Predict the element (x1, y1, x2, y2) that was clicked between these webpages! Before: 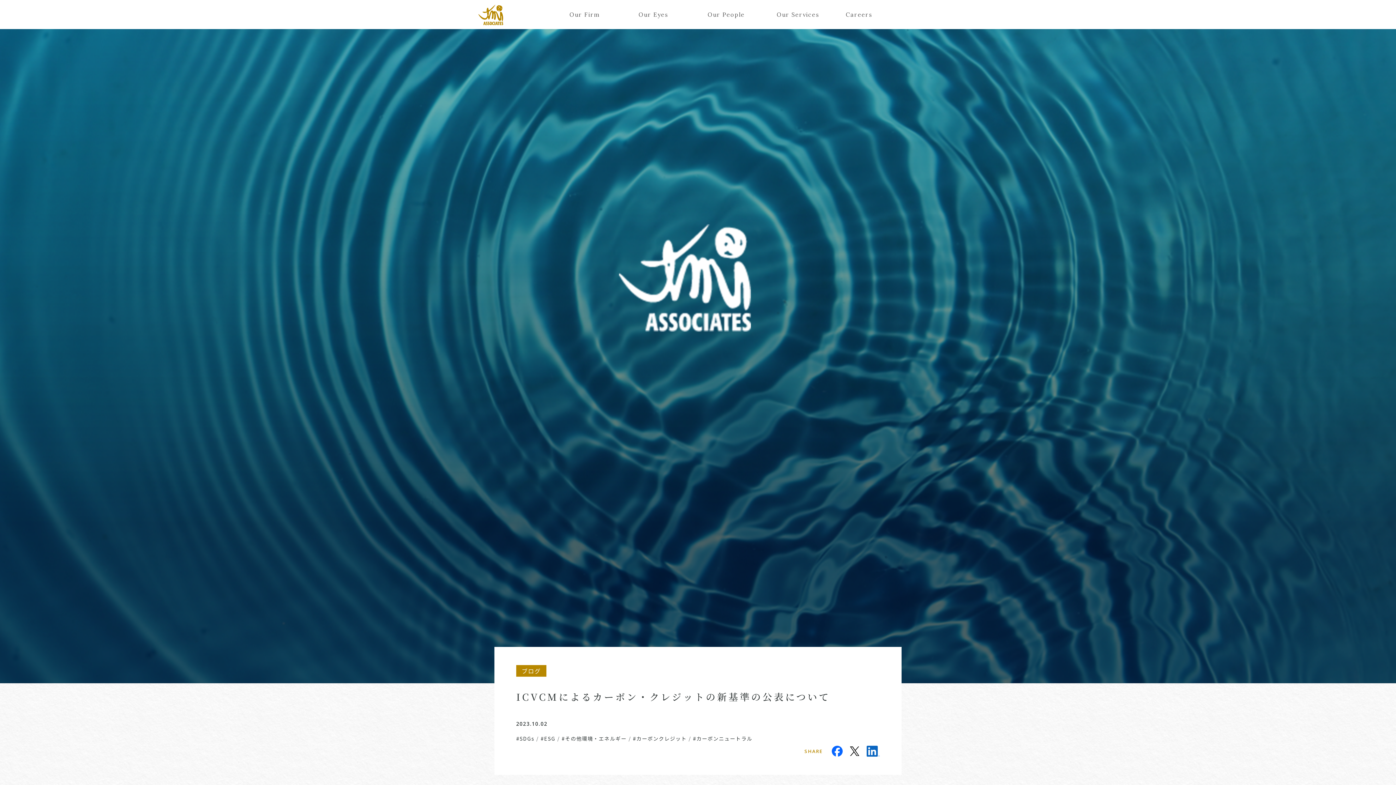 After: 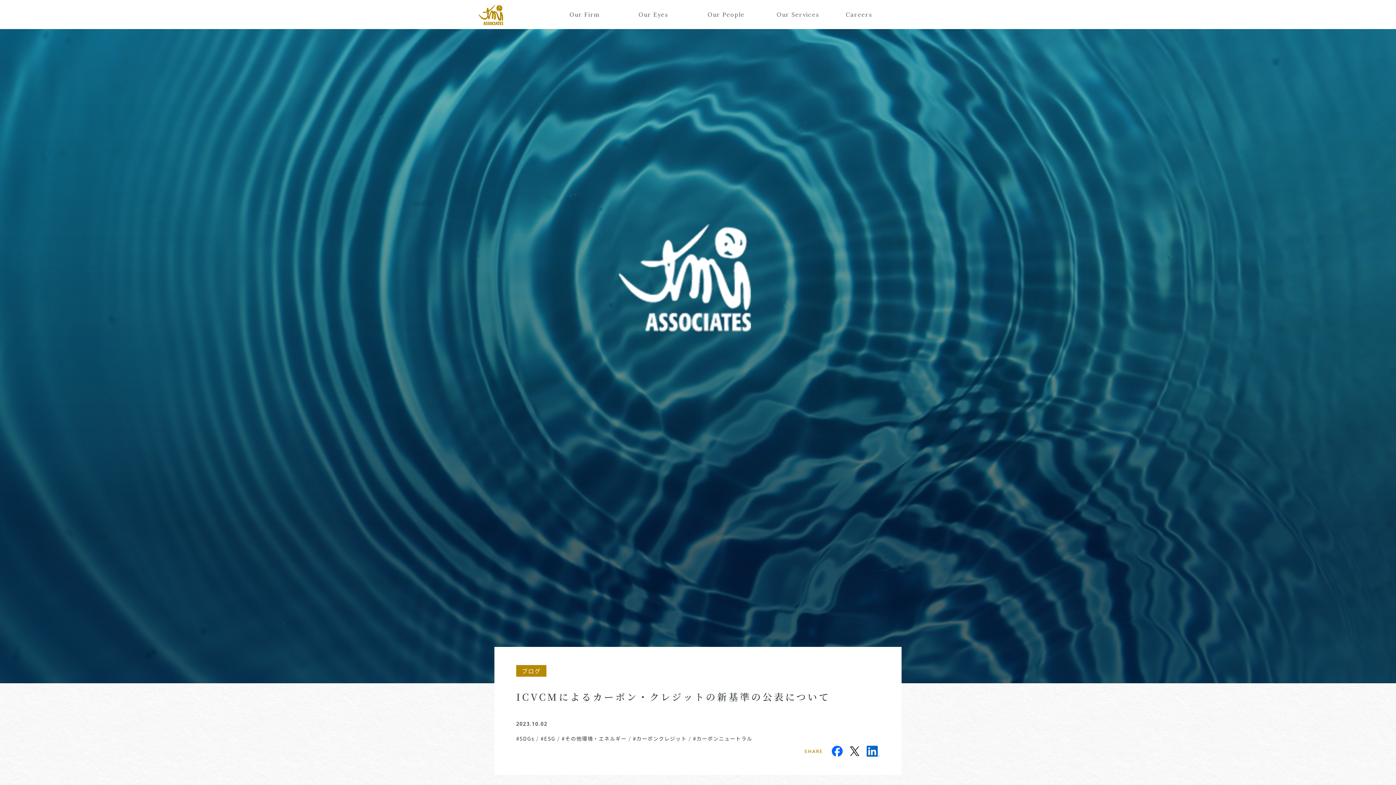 Action: bbox: (866, 746, 880, 757)